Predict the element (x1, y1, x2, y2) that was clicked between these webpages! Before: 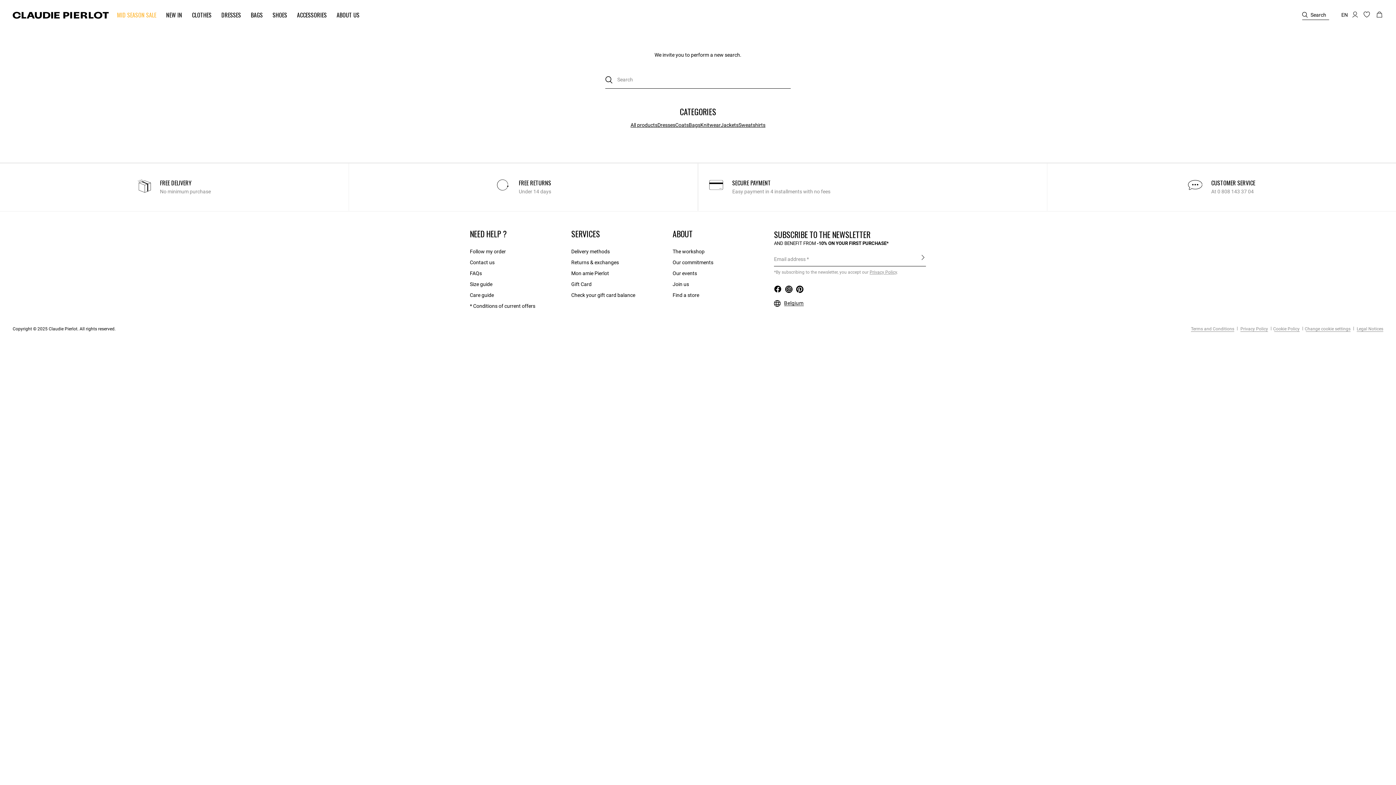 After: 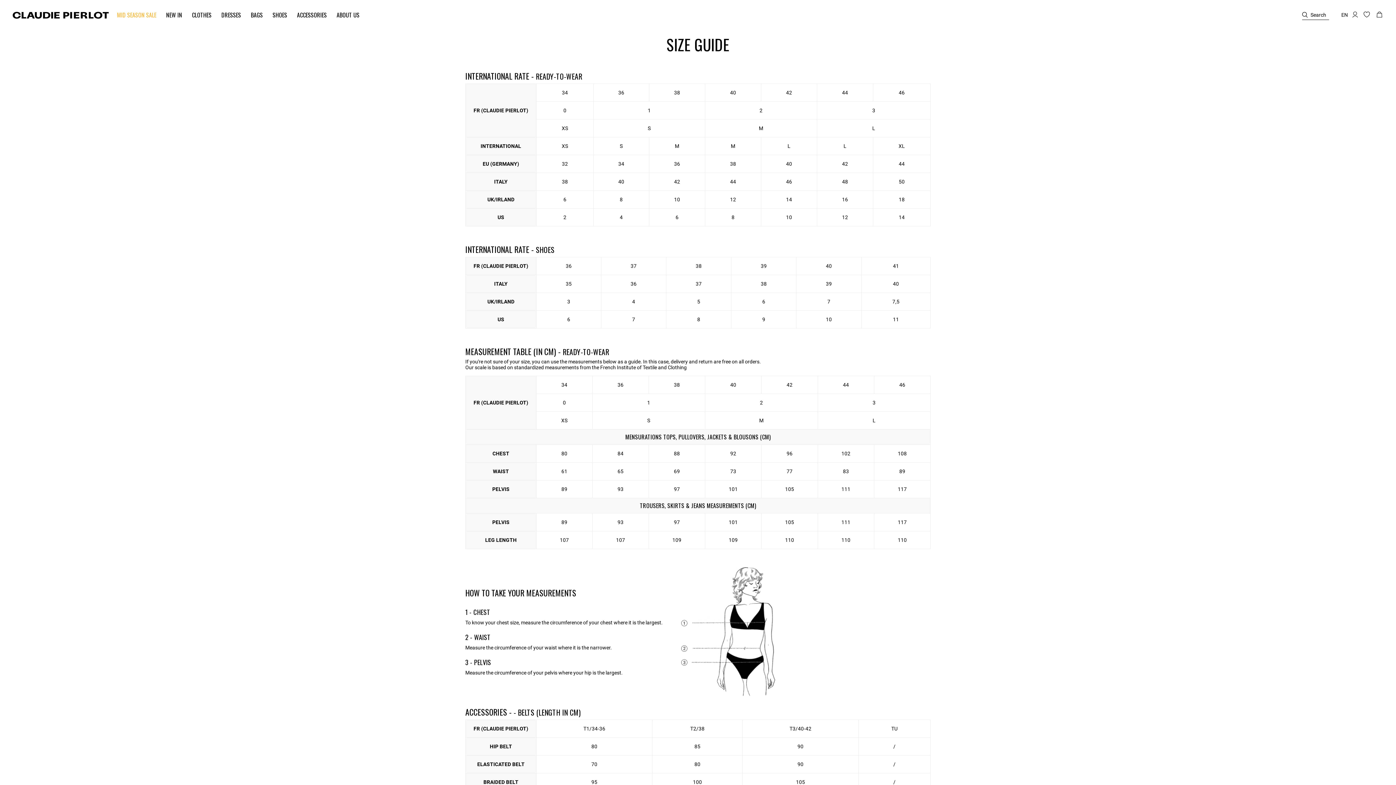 Action: label: Size guide bbox: (470, 280, 492, 288)